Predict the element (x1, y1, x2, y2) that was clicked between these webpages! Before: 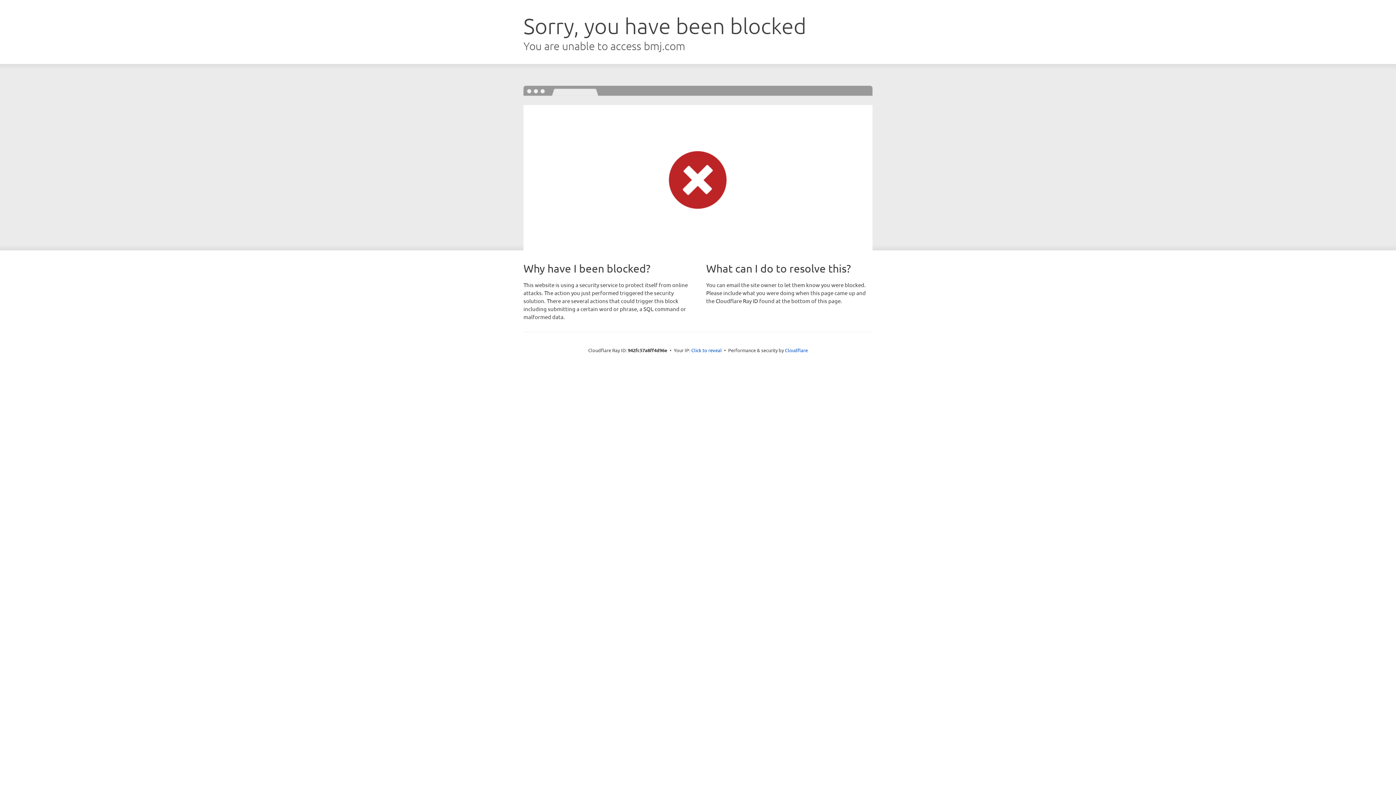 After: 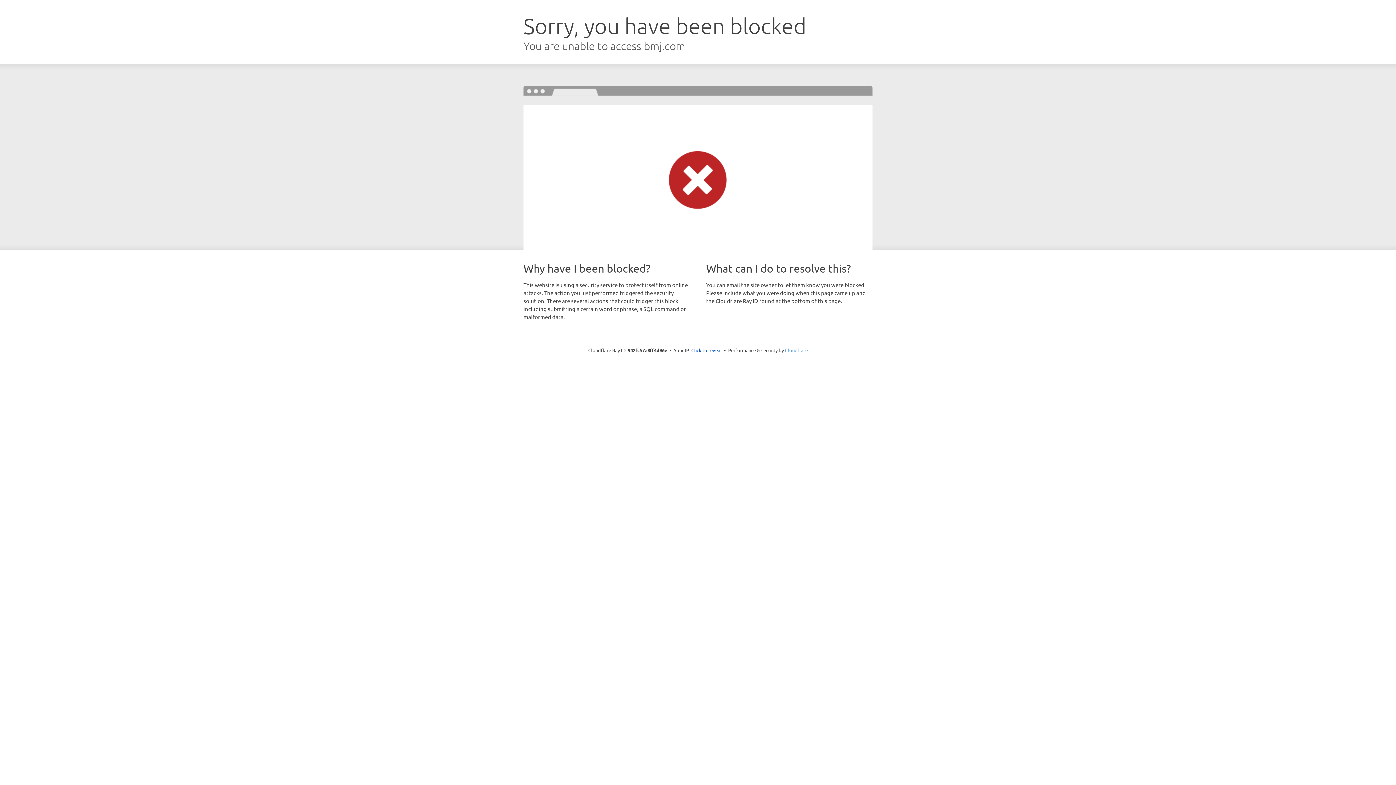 Action: bbox: (785, 347, 808, 353) label: Cloudflare